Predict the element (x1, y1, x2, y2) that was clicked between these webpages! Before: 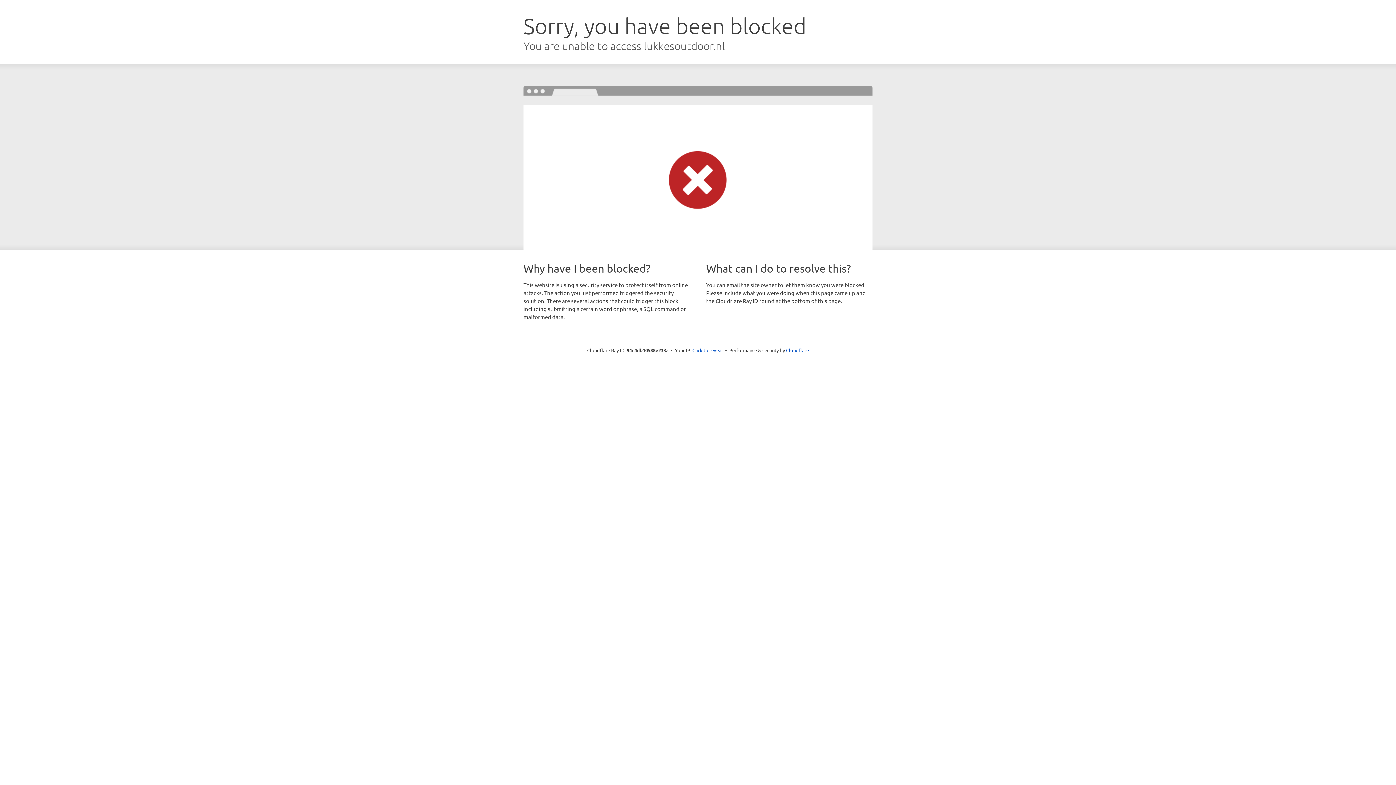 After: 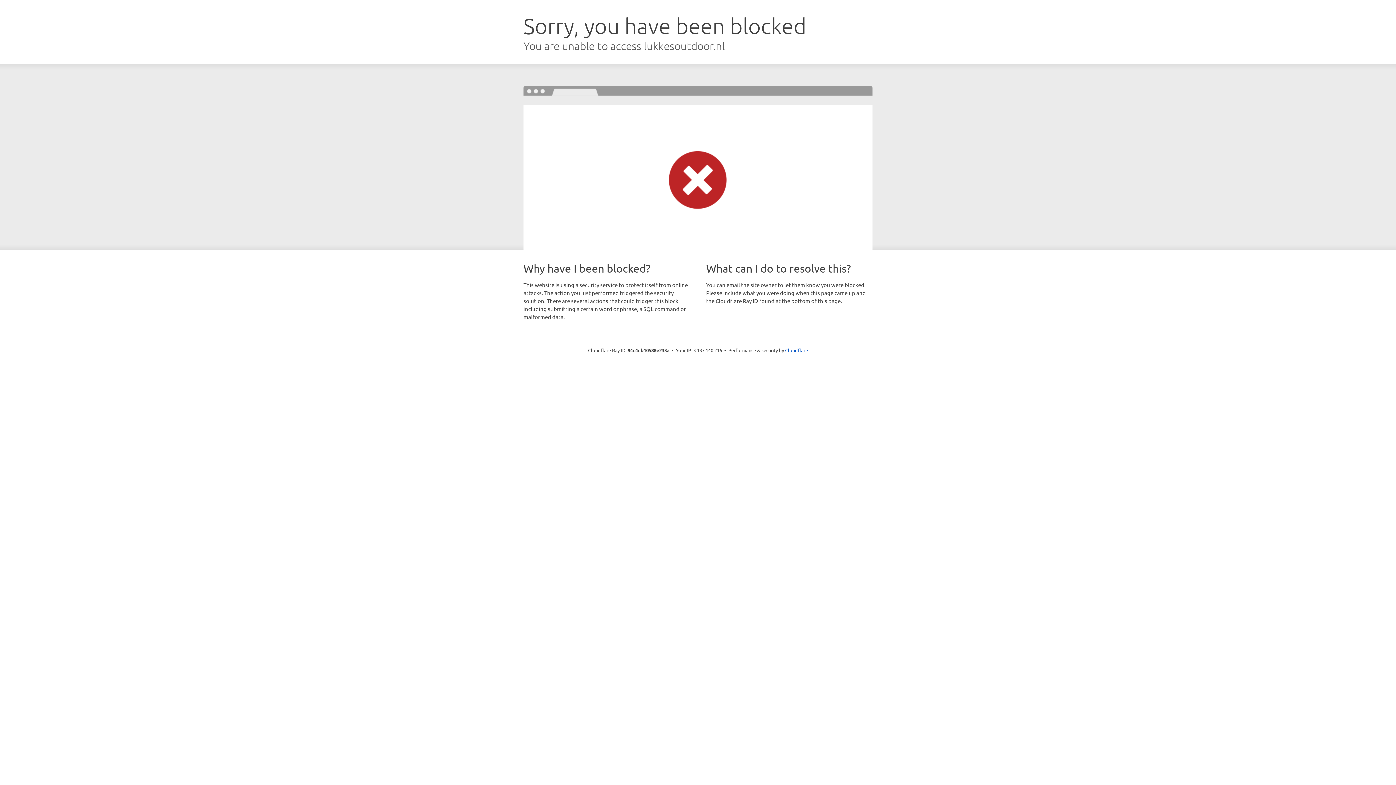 Action: label: Click to reveal bbox: (692, 346, 723, 353)